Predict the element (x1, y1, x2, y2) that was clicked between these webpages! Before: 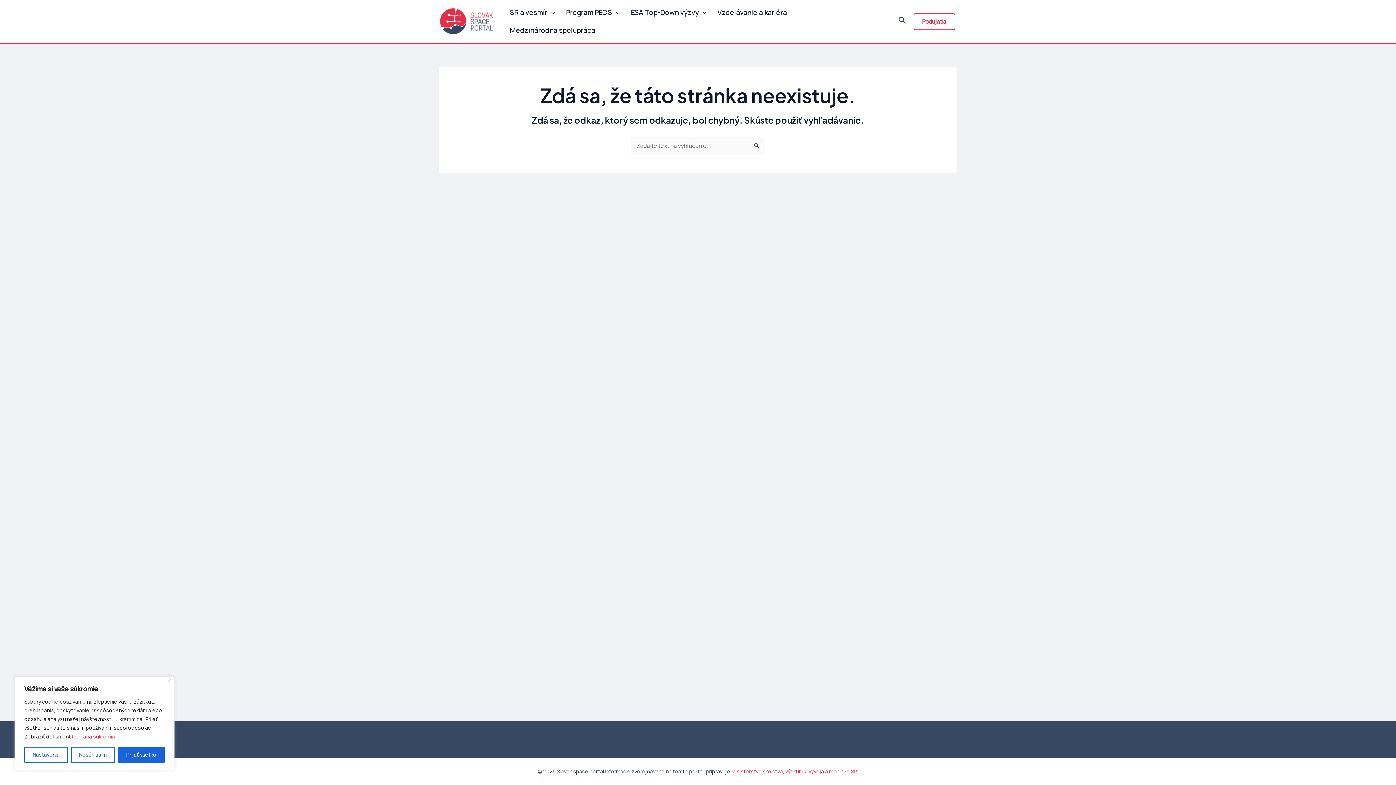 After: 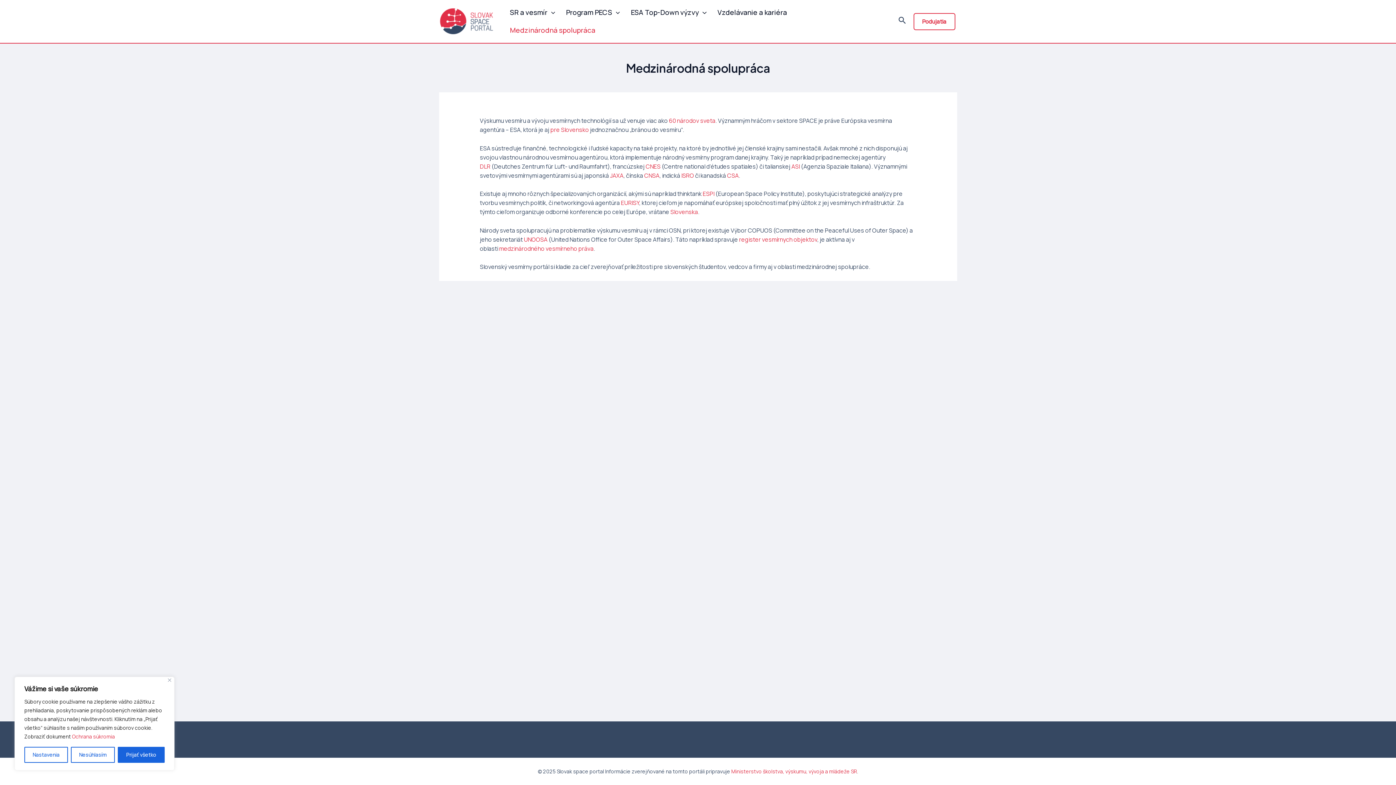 Action: bbox: (504, 21, 600, 39) label: Medzinárodná spolupráca